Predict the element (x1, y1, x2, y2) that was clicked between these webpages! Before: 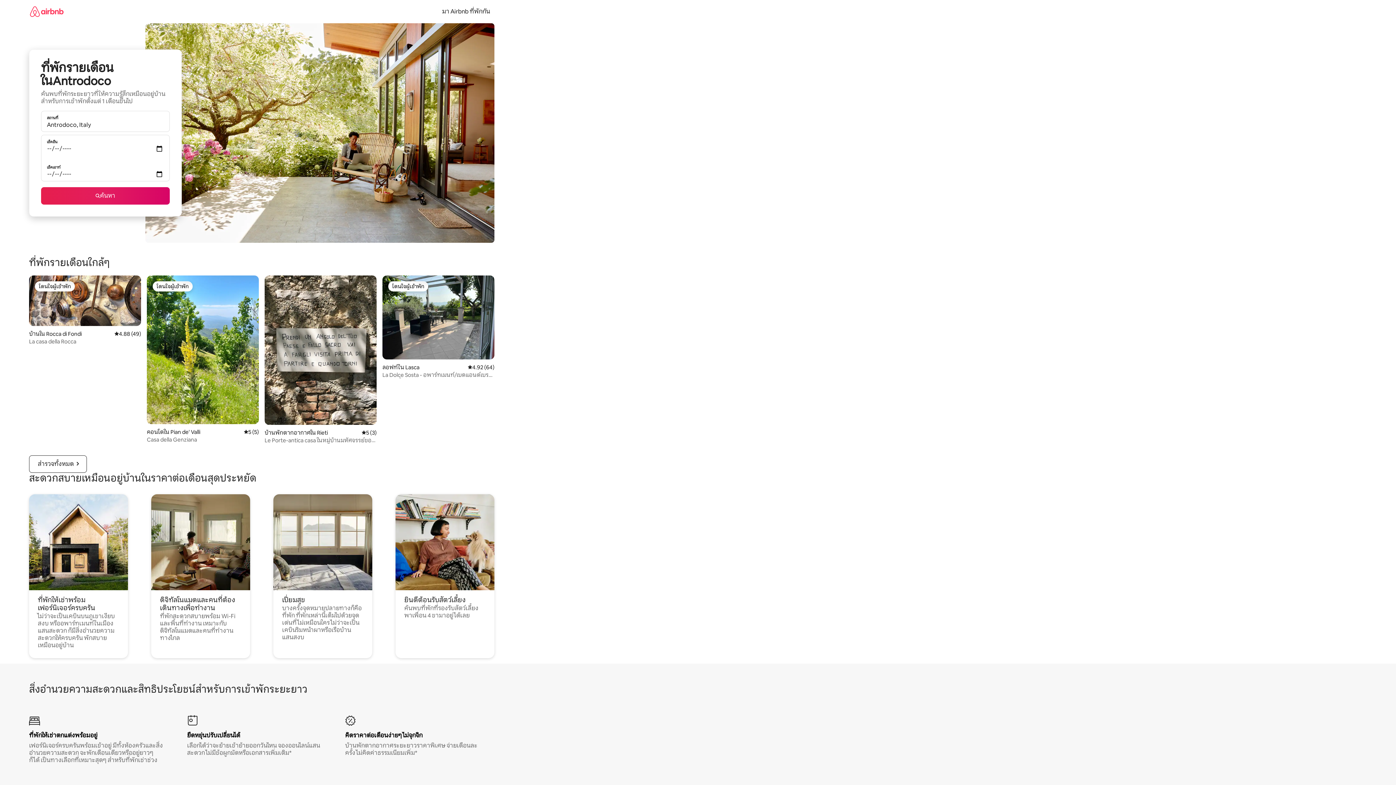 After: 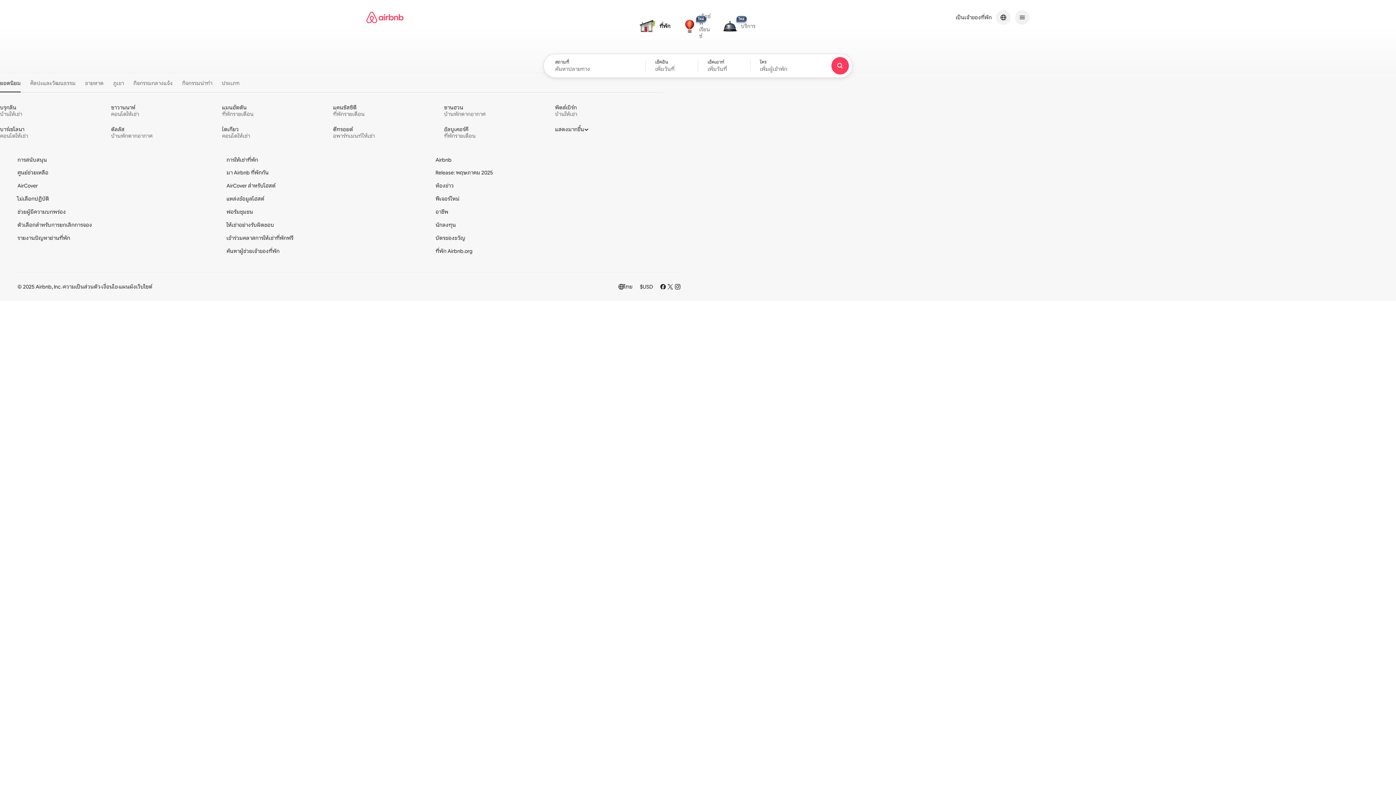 Action: bbox: (29, 0, 63, 22)